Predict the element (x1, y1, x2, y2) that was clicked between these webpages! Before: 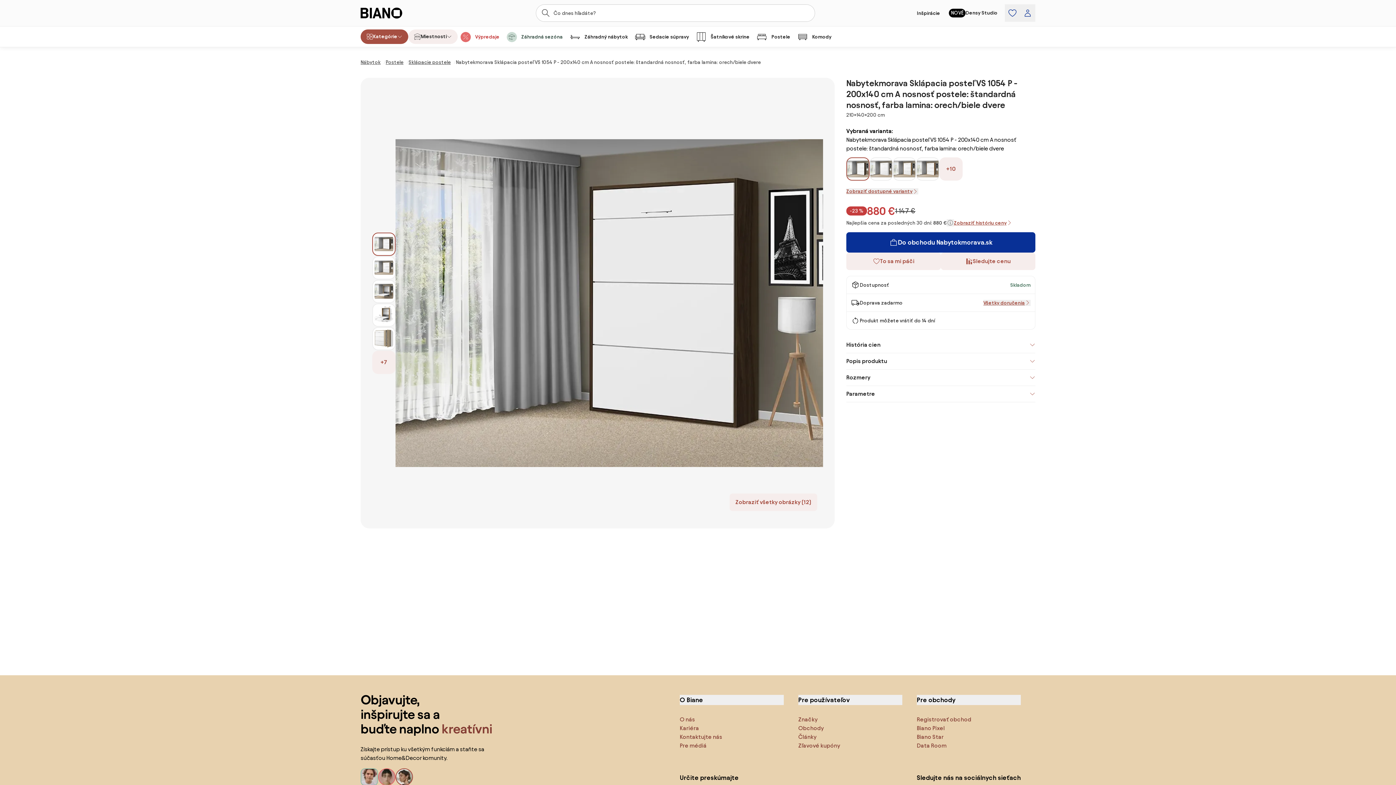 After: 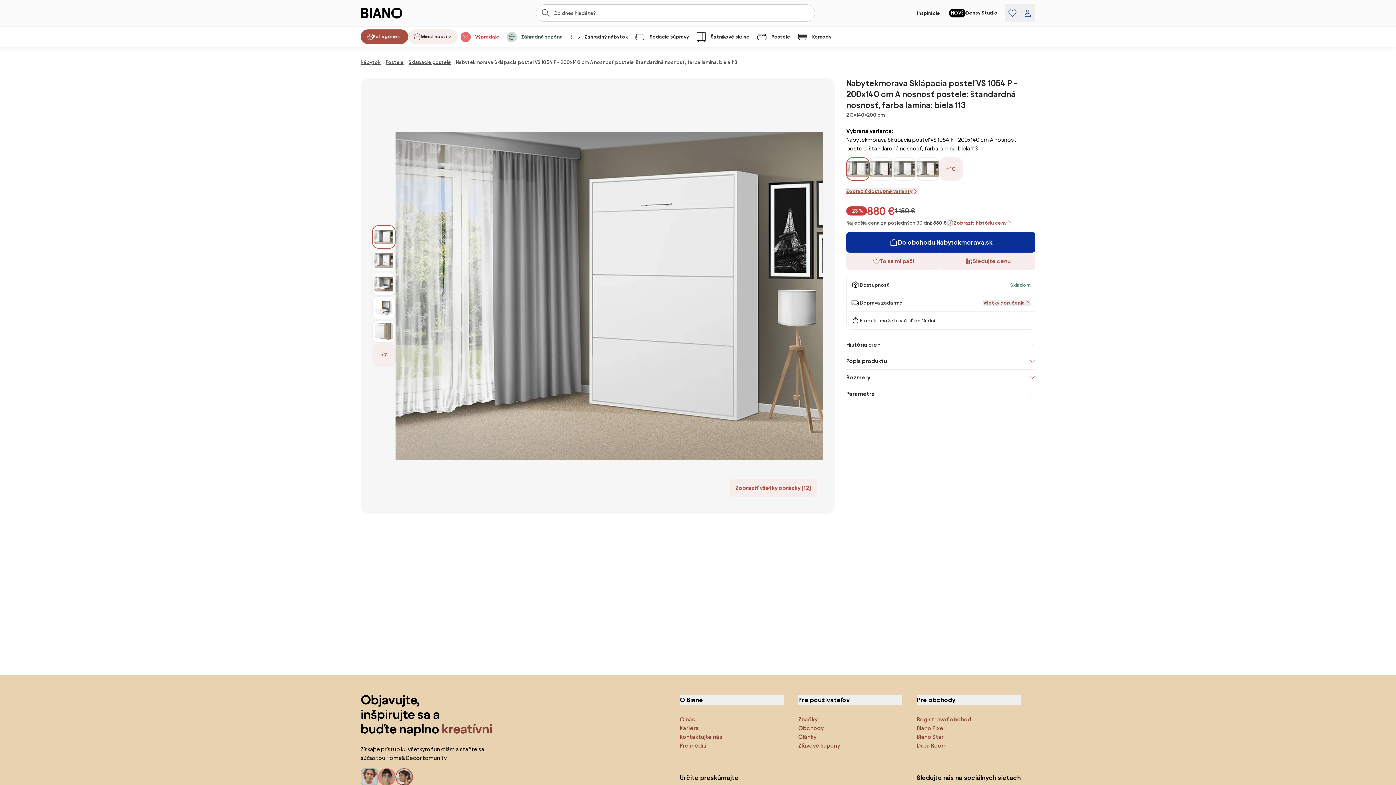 Action: label: Zobraziť variantu 2 bbox: (869, 157, 893, 180)